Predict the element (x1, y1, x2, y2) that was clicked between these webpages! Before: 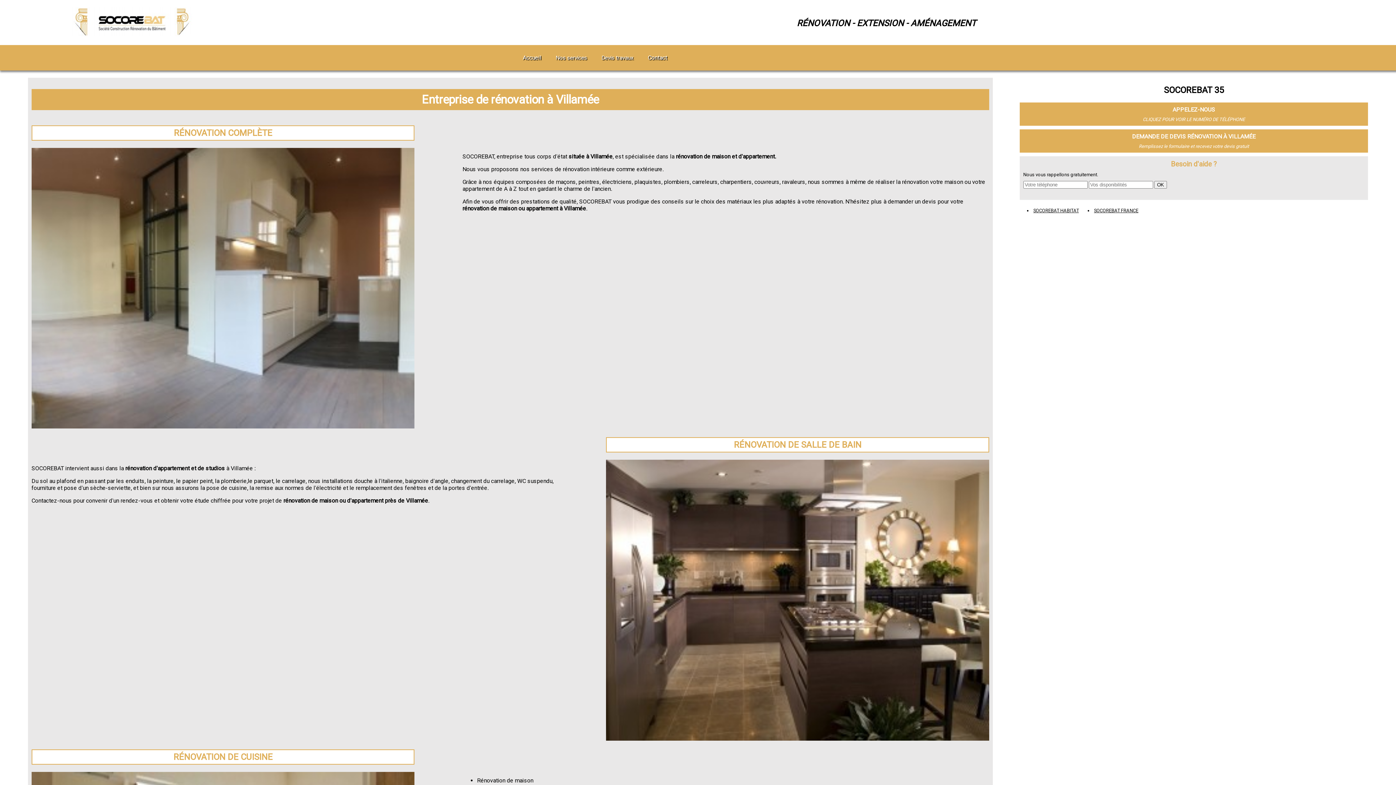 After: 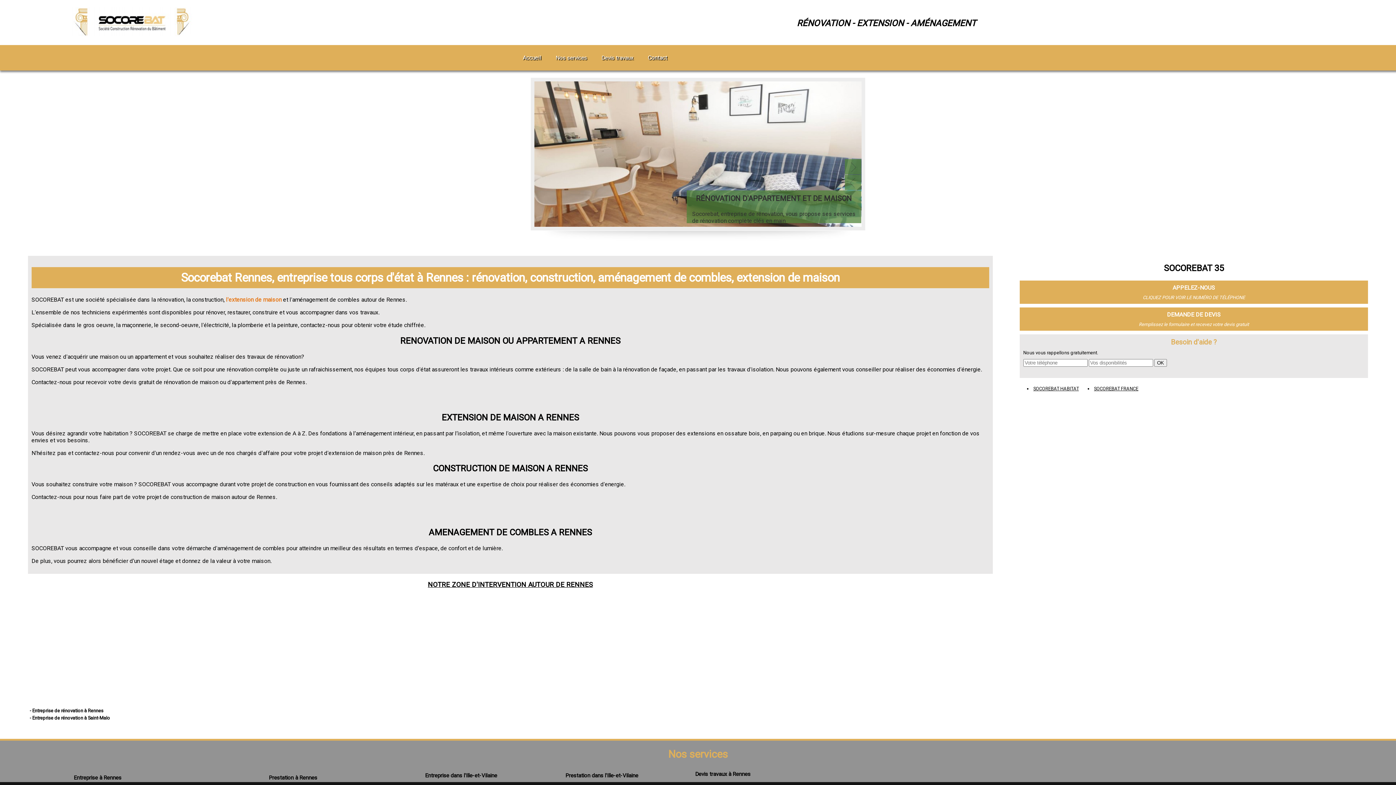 Action: bbox: (69, 30, 197, 37)